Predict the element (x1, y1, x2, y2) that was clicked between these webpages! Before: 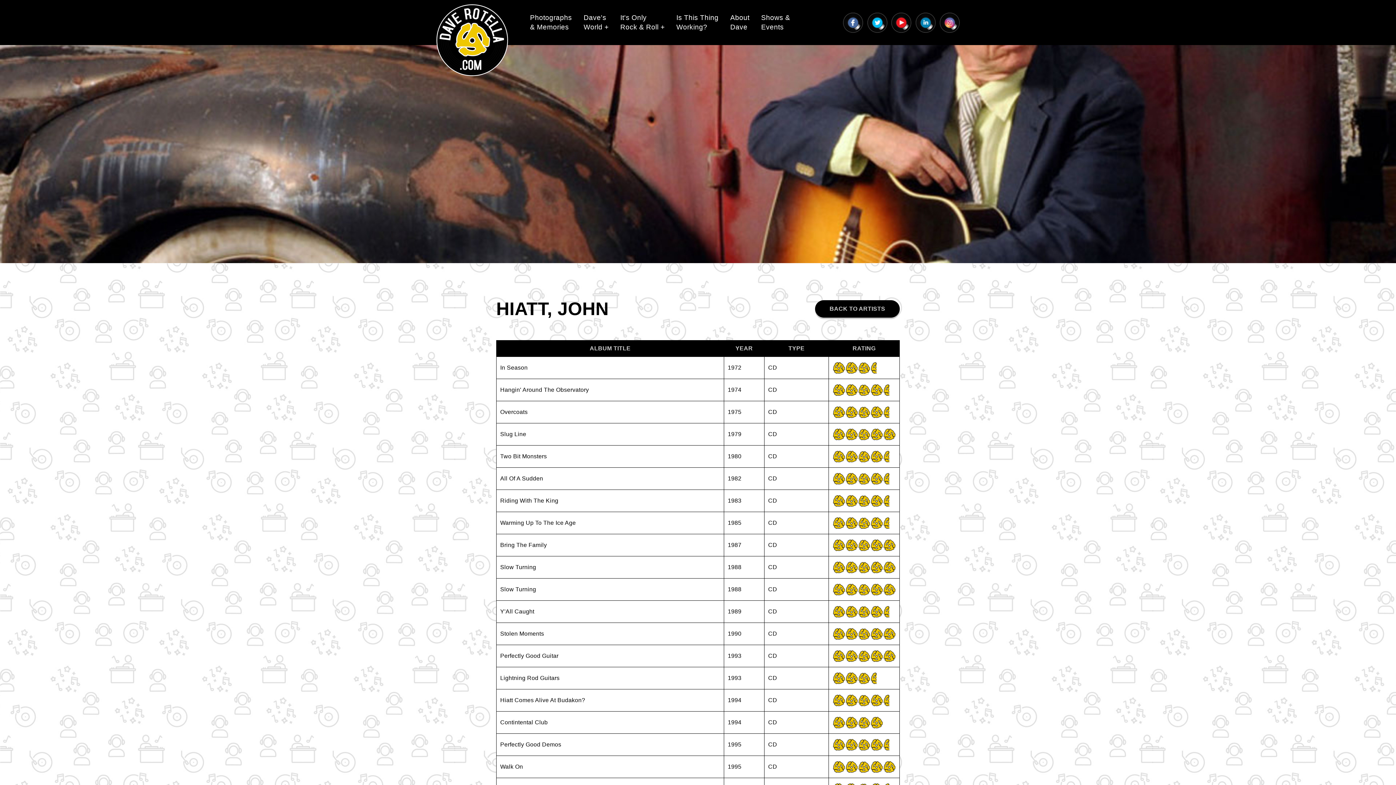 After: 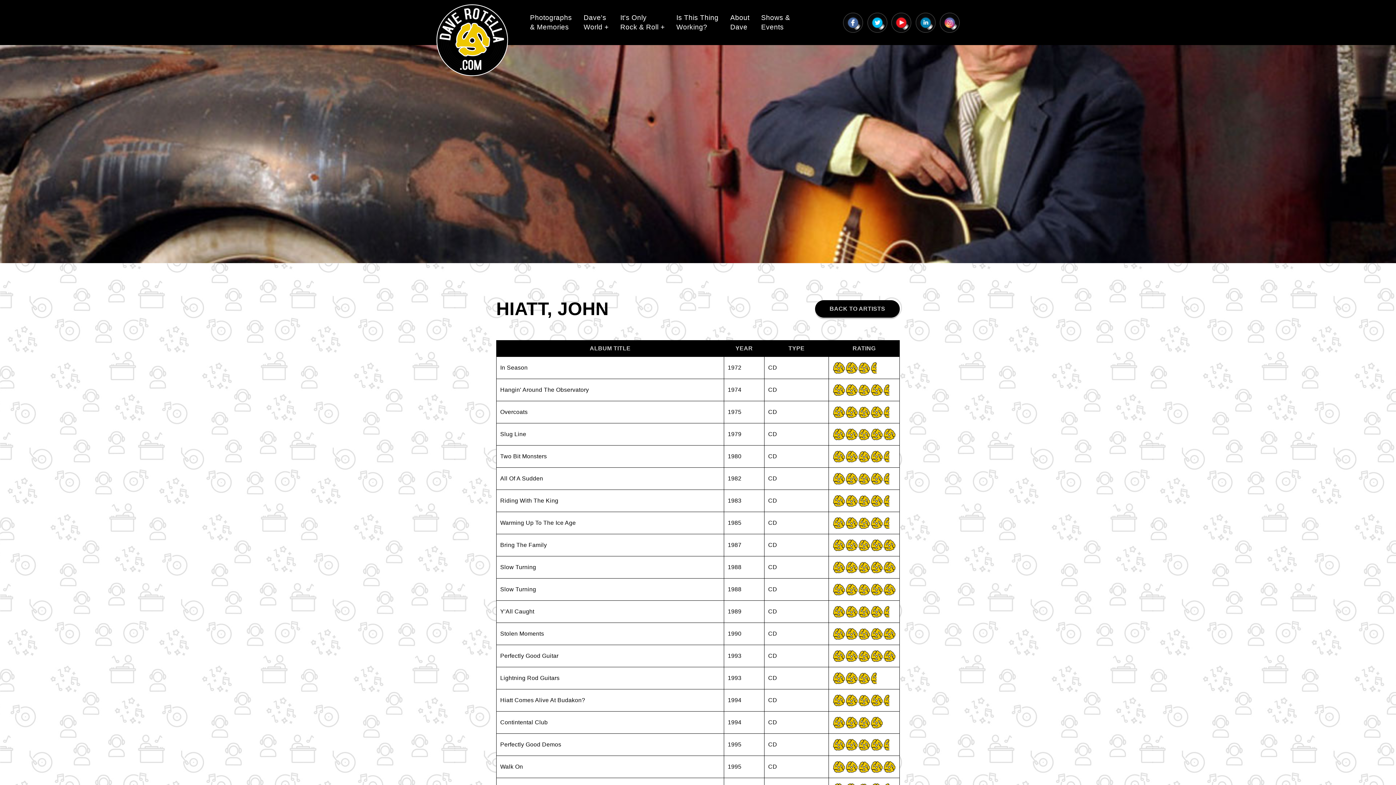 Action: bbox: (915, 18, 935, 25)